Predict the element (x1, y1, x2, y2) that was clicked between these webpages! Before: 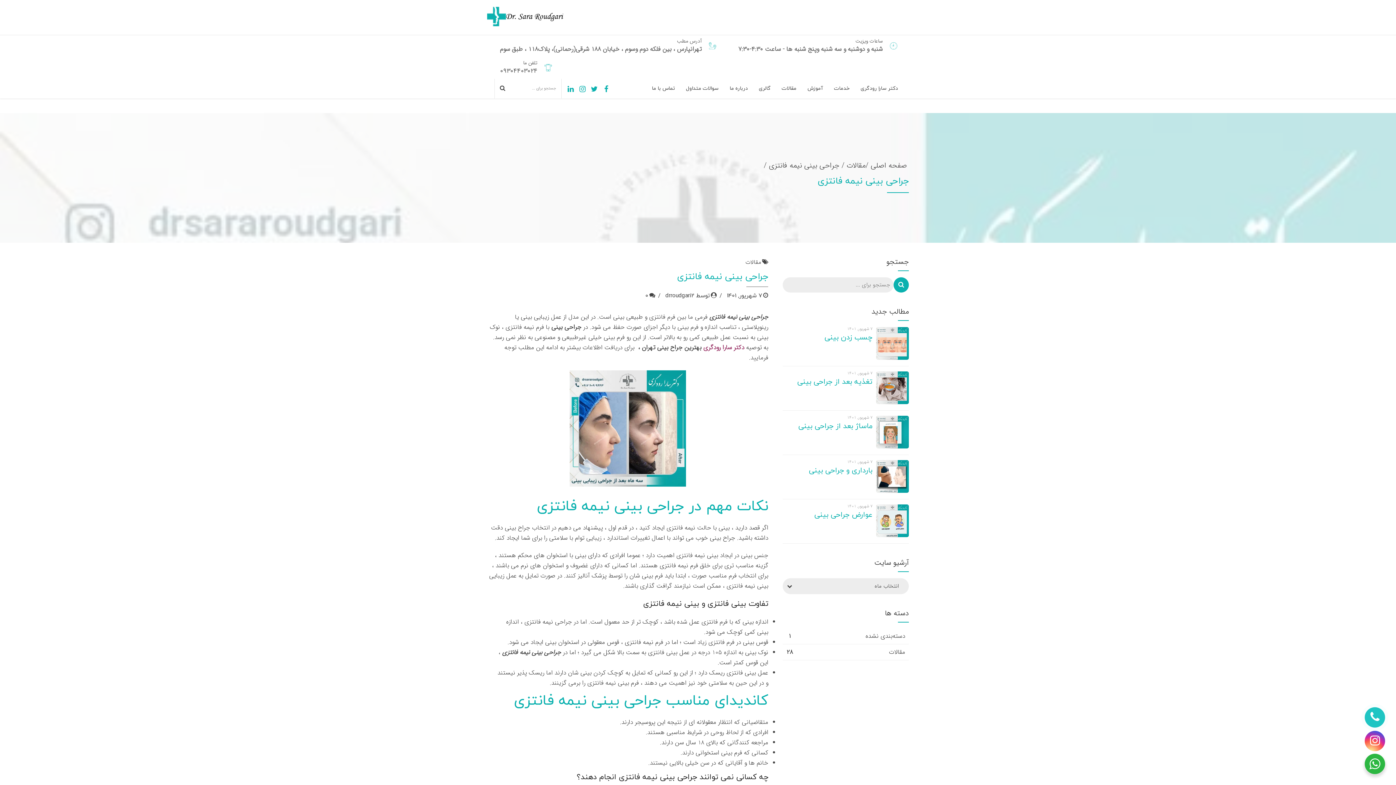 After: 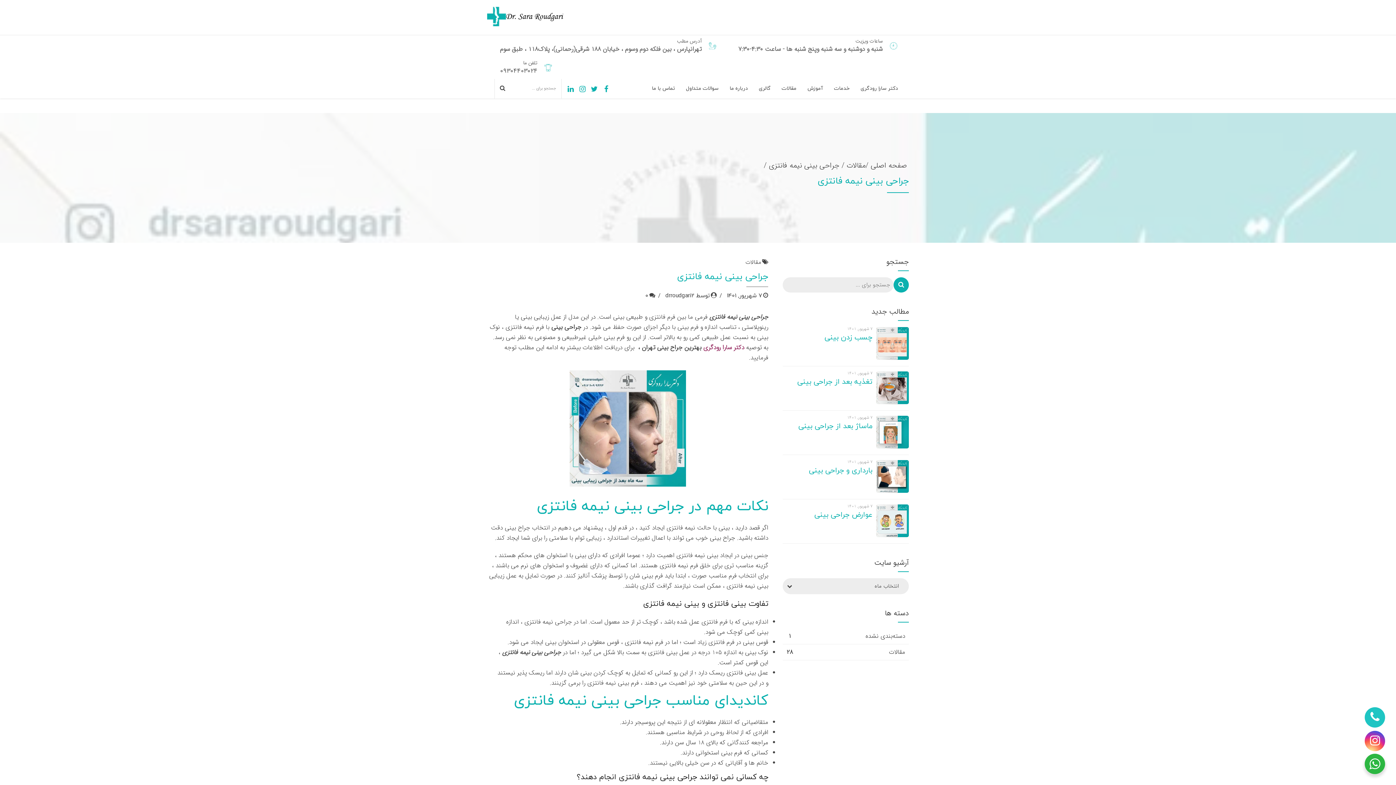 Action: bbox: (589, 85, 599, 92)